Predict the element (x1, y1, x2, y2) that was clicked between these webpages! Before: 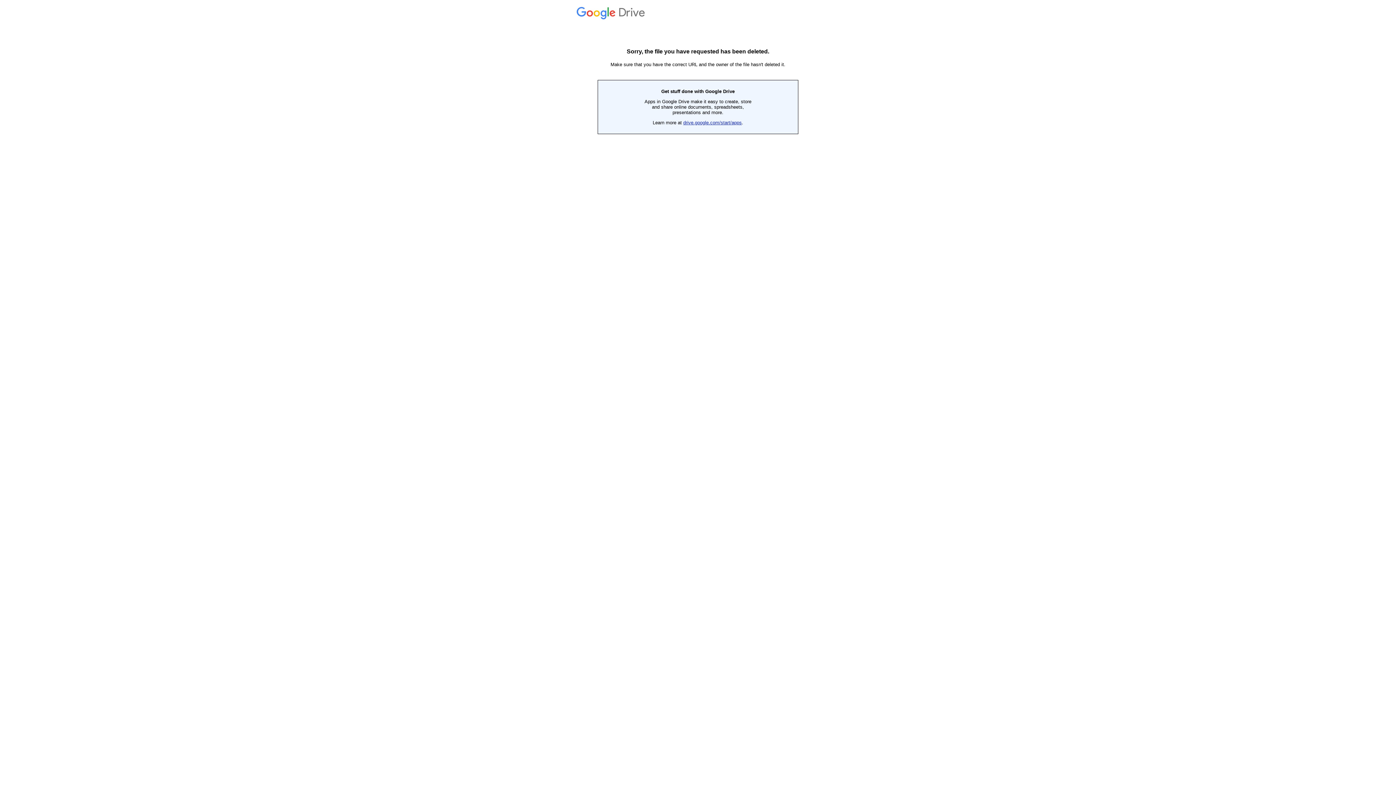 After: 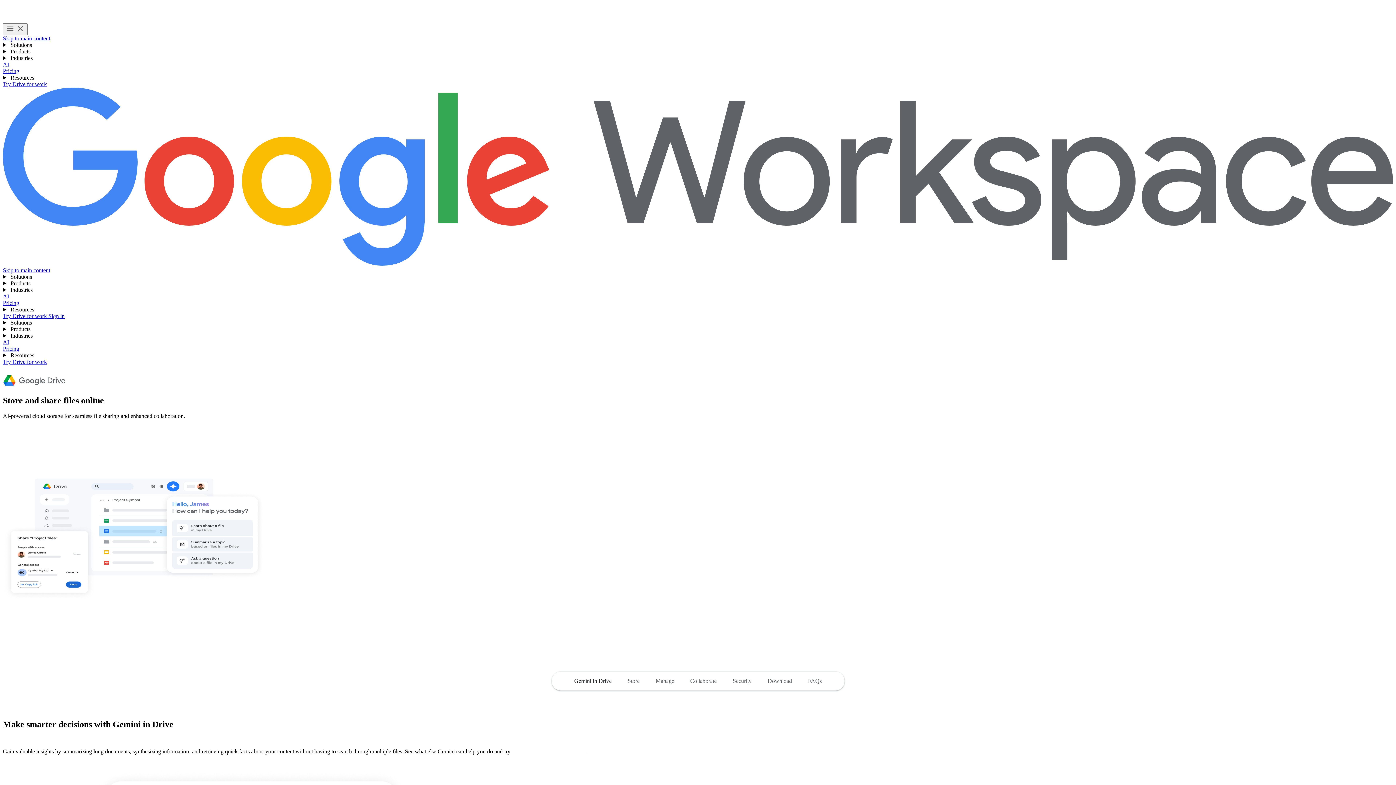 Action: bbox: (683, 120, 742, 125) label: drive.google.com/start/apps